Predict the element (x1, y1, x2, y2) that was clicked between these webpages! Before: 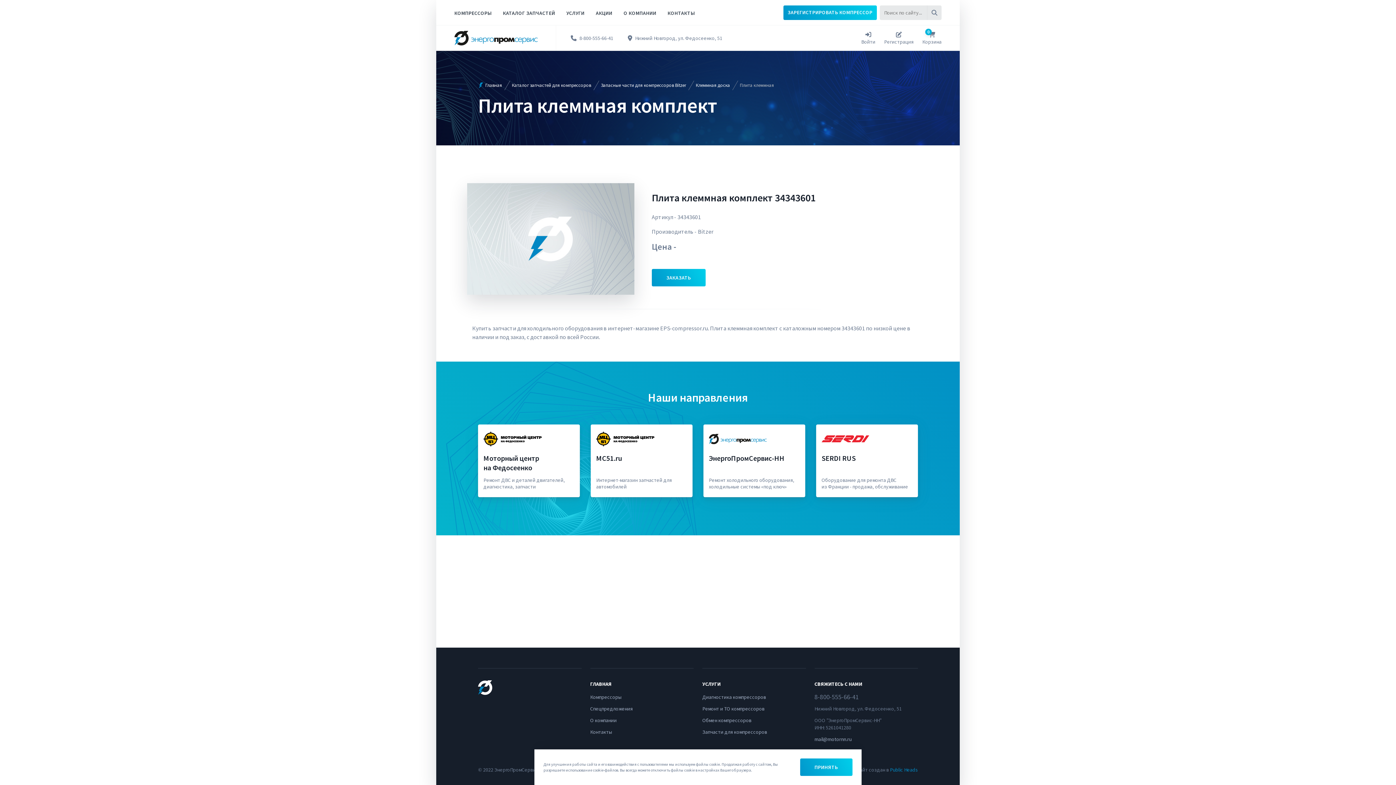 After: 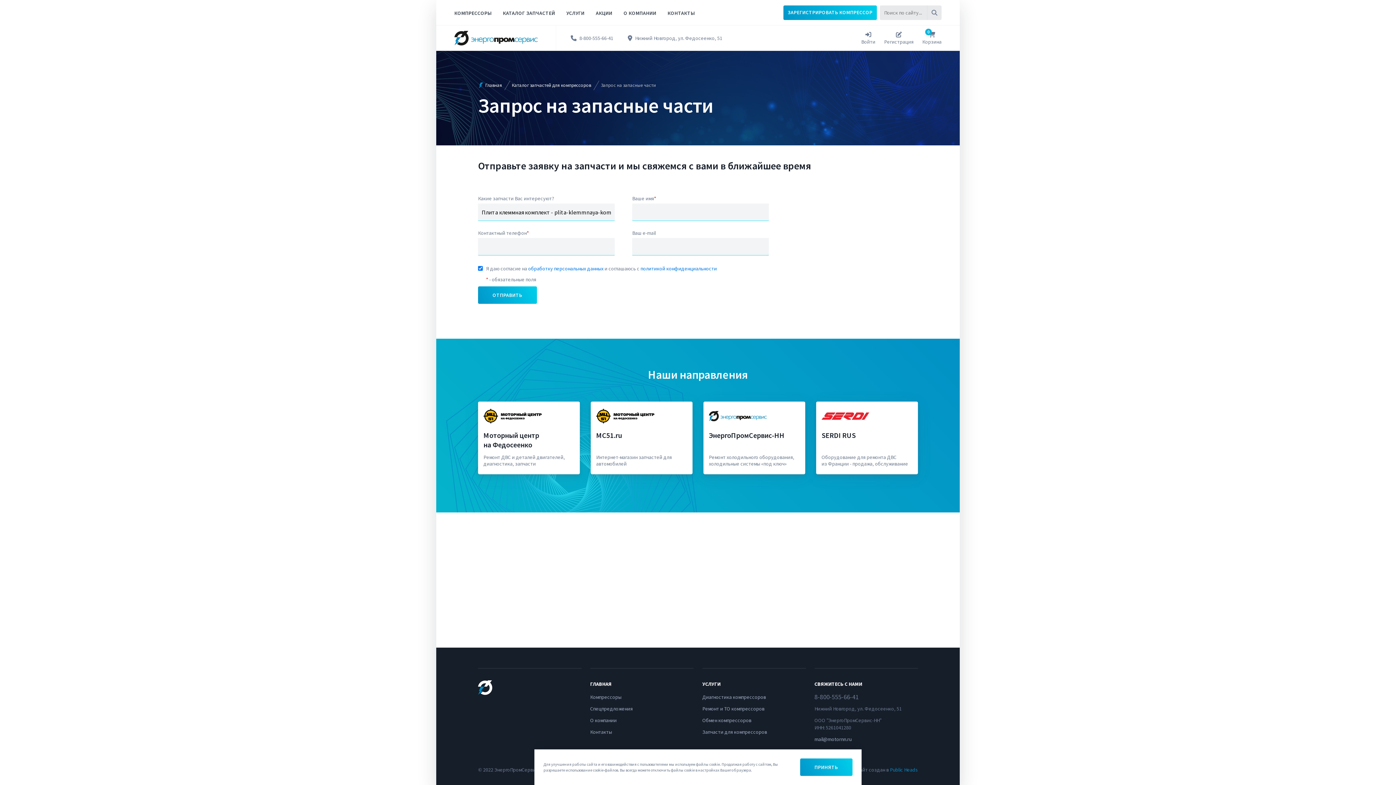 Action: label: ЗАКАЗАТЬ bbox: (651, 269, 705, 286)